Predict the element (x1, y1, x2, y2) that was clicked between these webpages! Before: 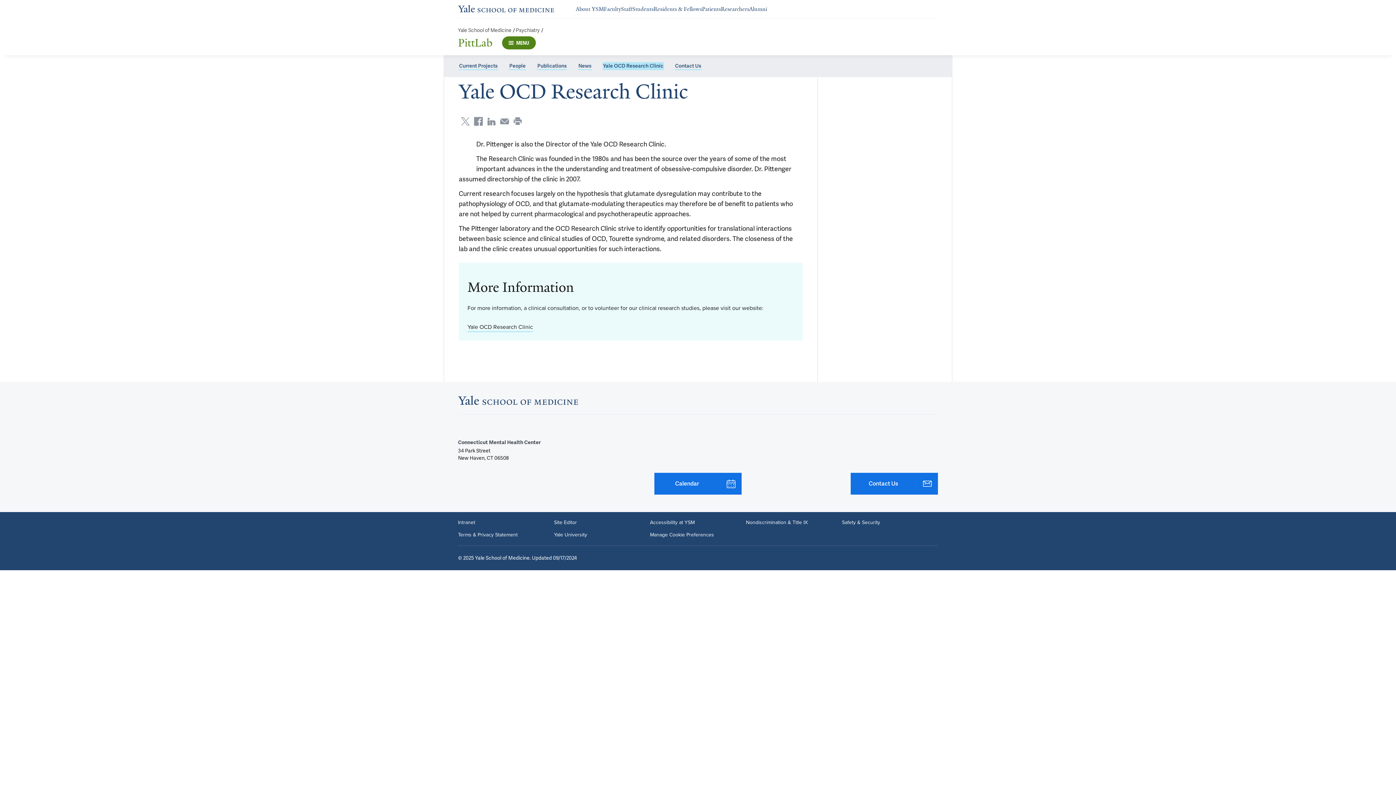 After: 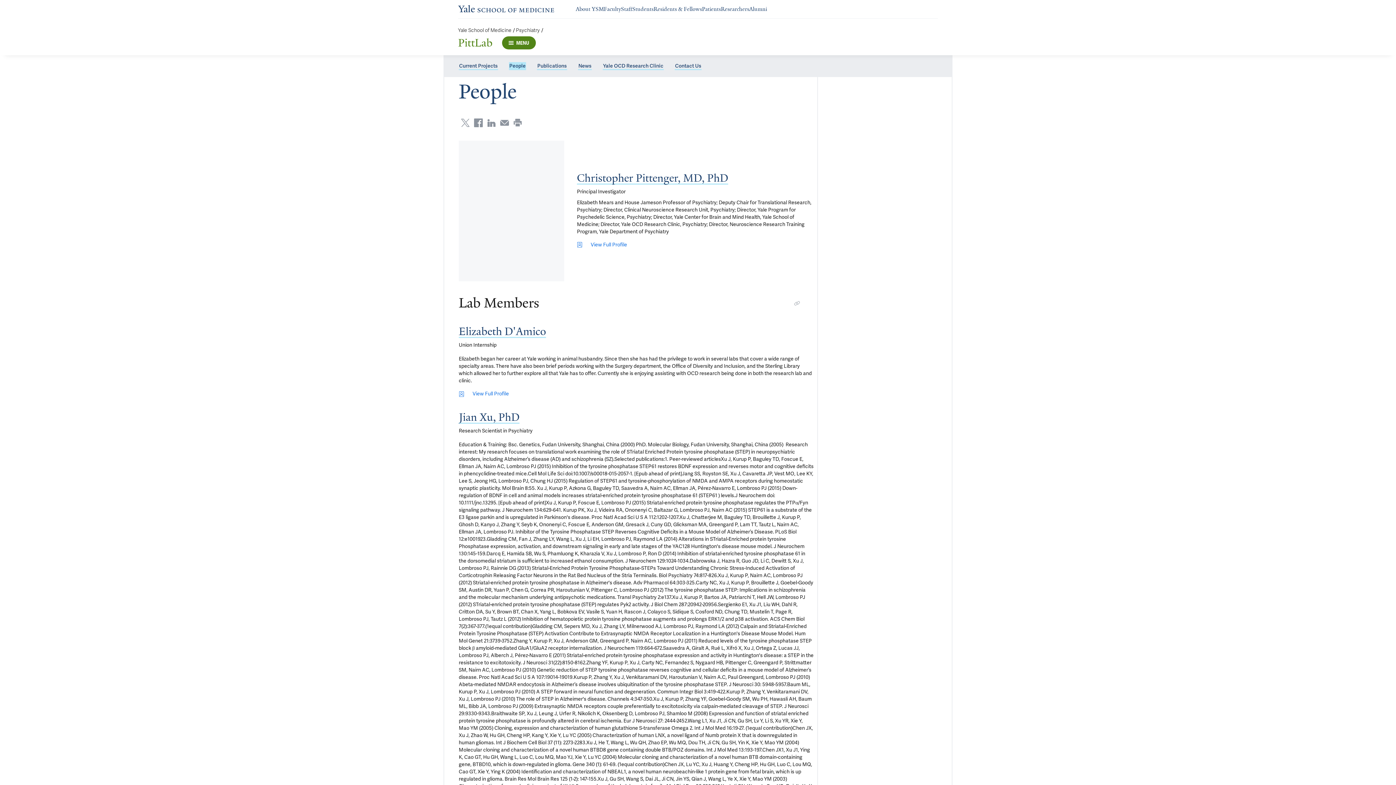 Action: label: People bbox: (509, 62, 526, 70)